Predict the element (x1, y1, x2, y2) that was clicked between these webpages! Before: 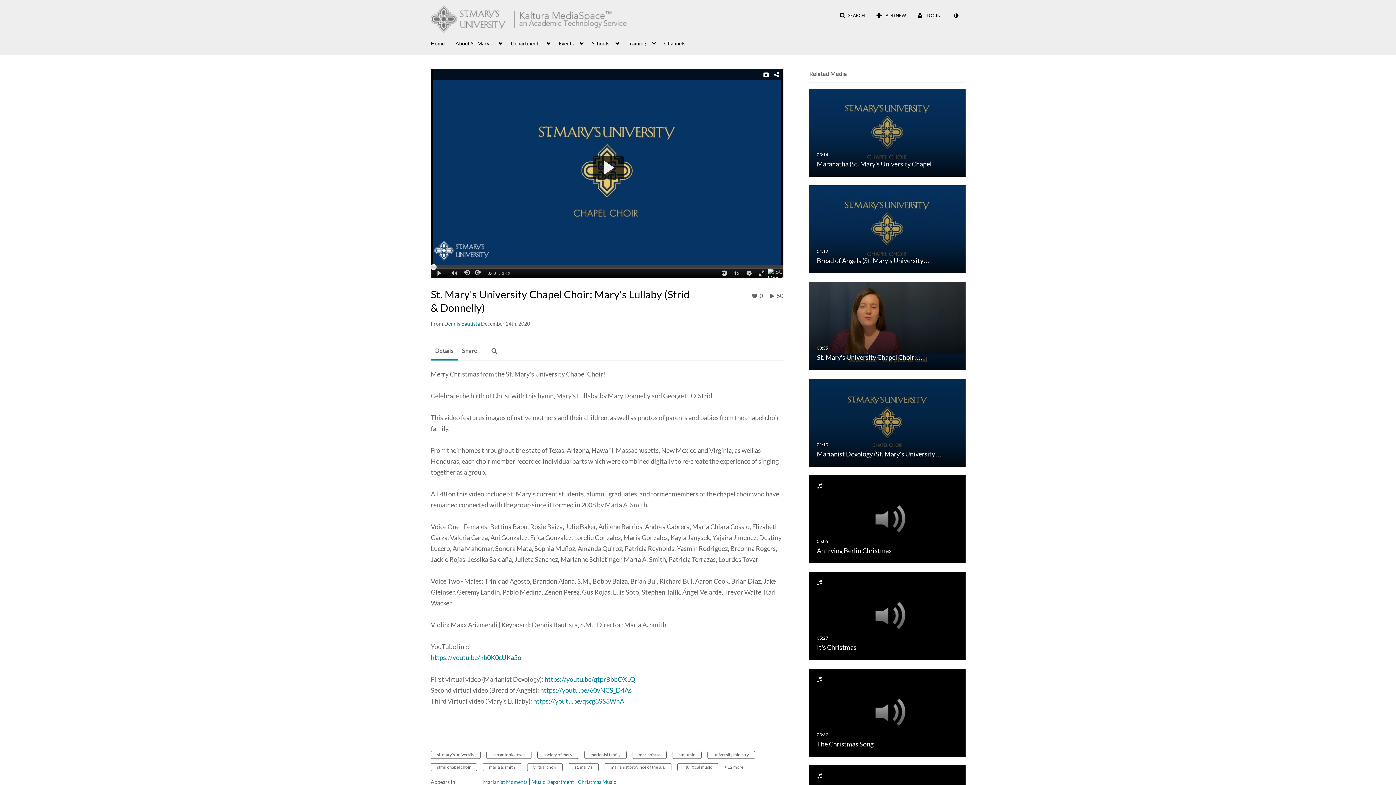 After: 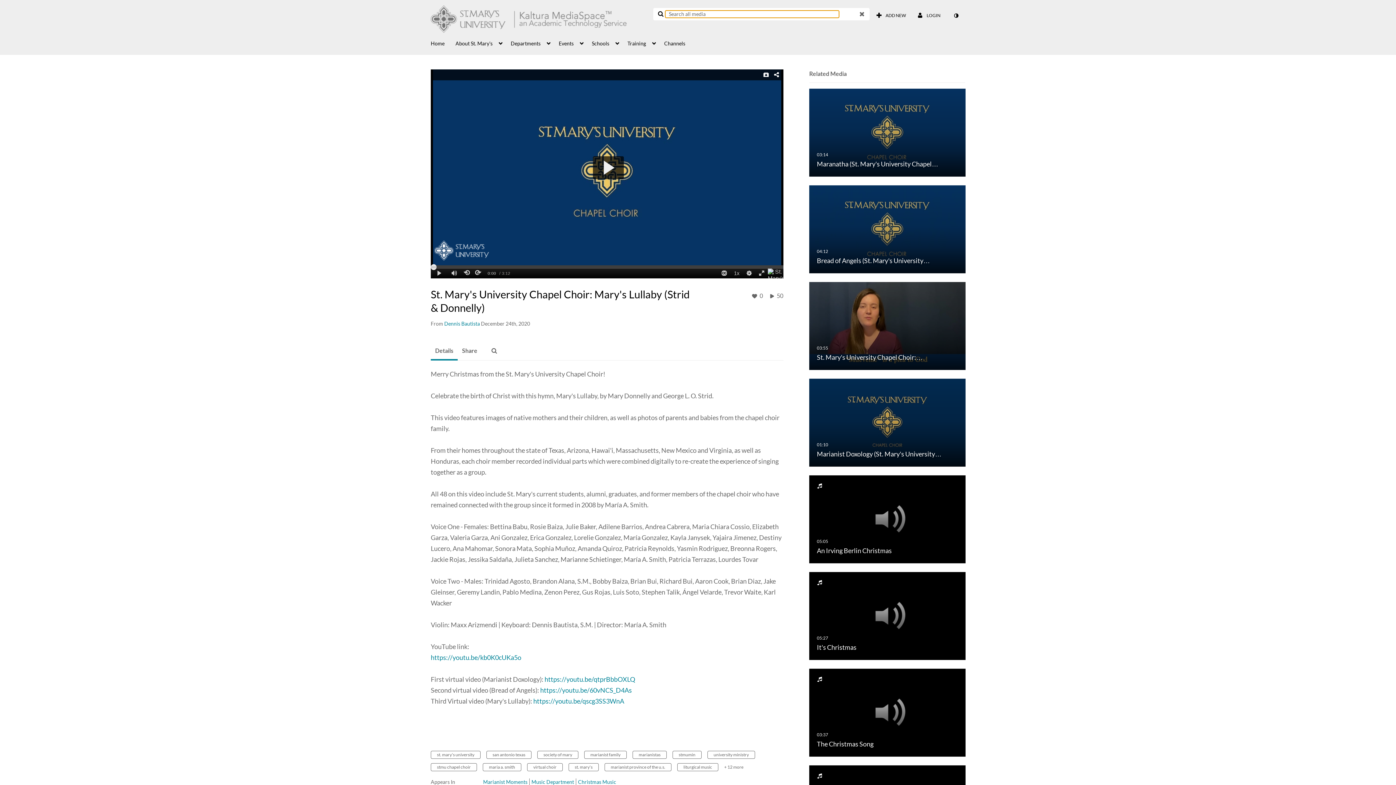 Action: label: SEARCH bbox: (834, 9, 869, 22)